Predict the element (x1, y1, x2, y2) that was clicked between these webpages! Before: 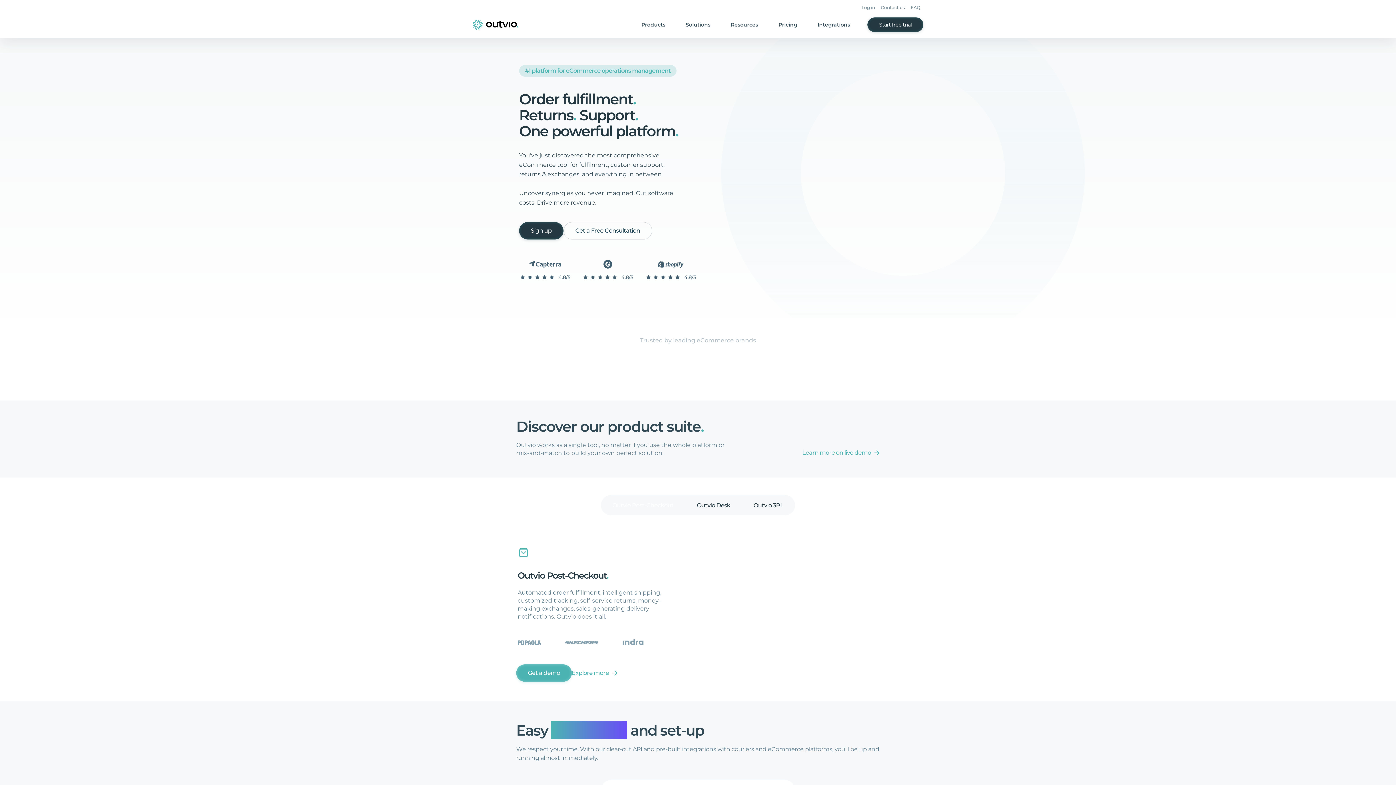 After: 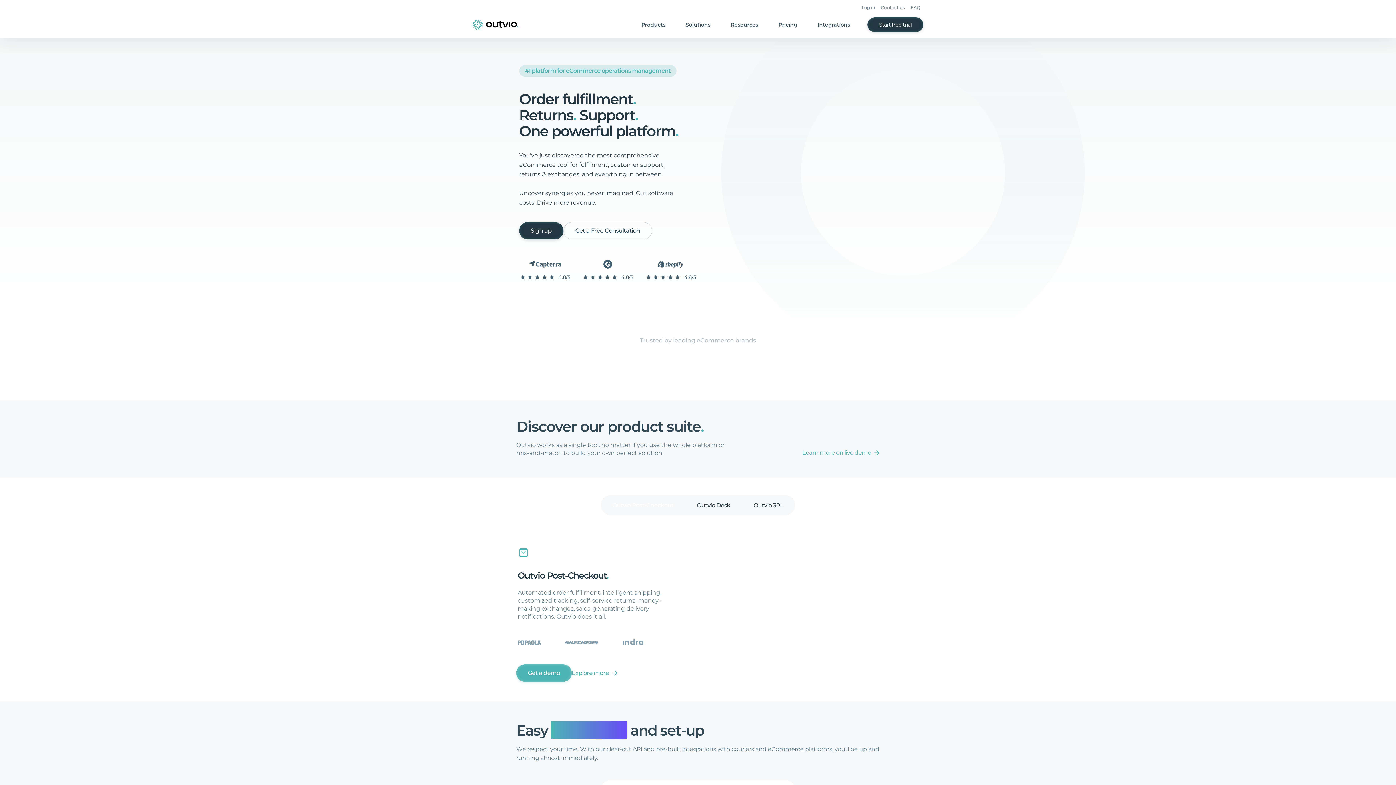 Action: label: Integrations bbox: (817, 21, 850, 28)